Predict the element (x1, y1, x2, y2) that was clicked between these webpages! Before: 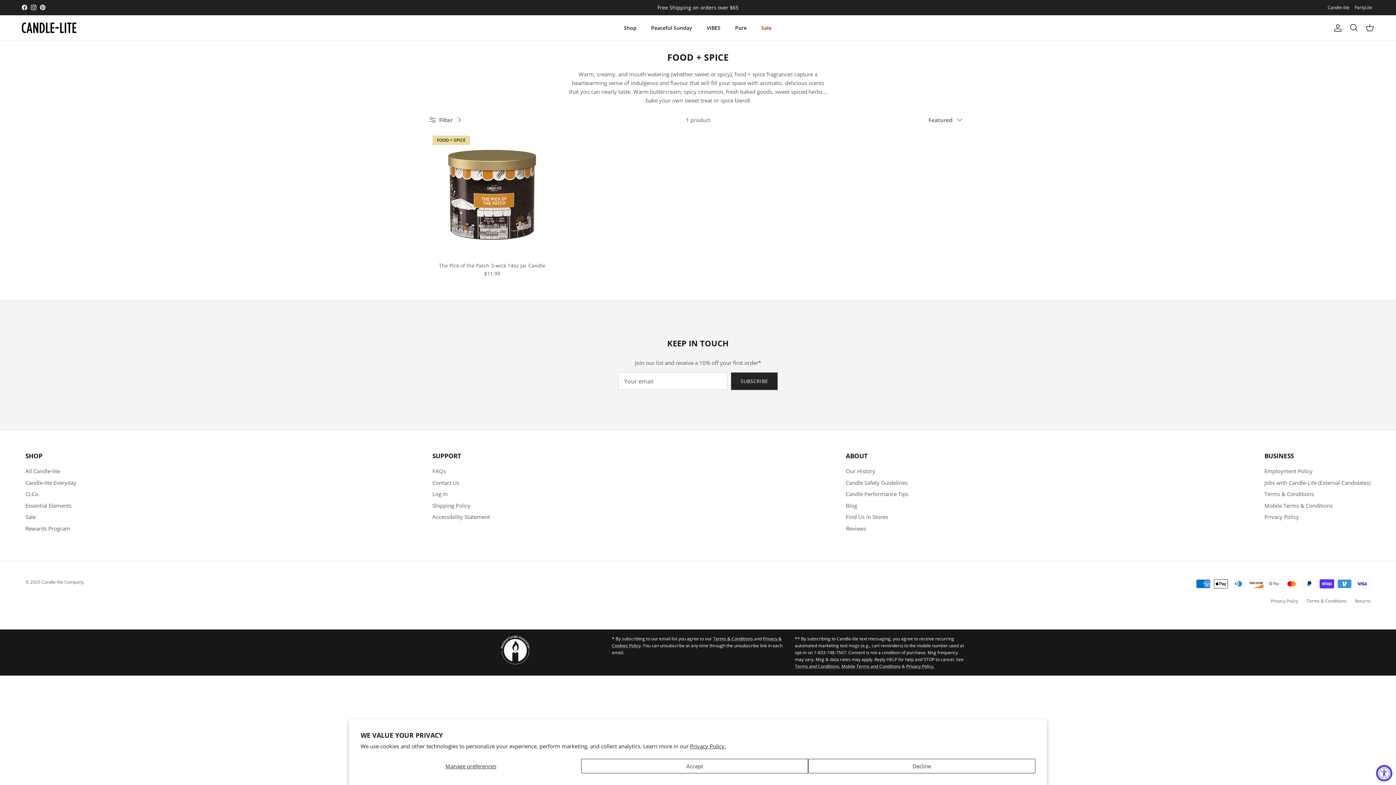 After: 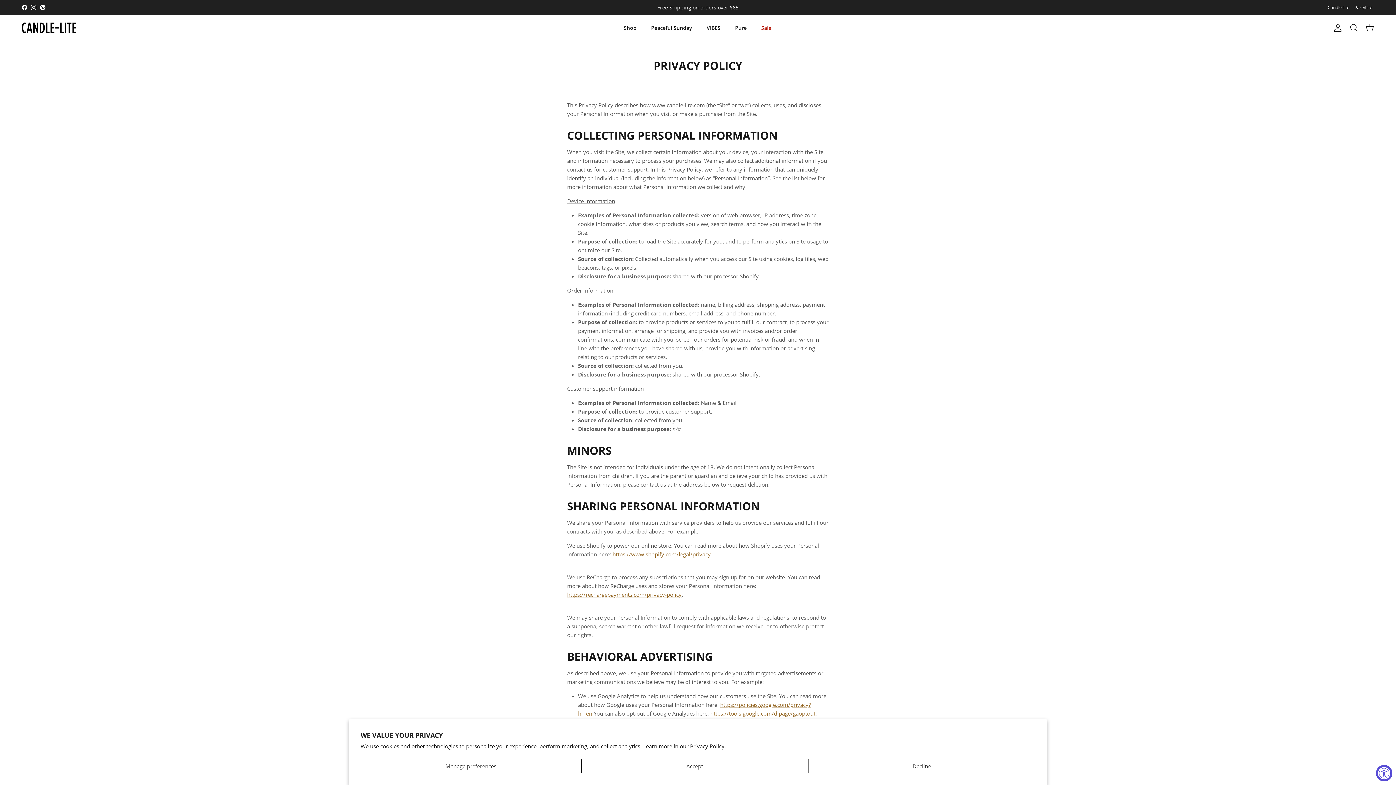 Action: bbox: (1271, 598, 1298, 604) label: Privacy Policy